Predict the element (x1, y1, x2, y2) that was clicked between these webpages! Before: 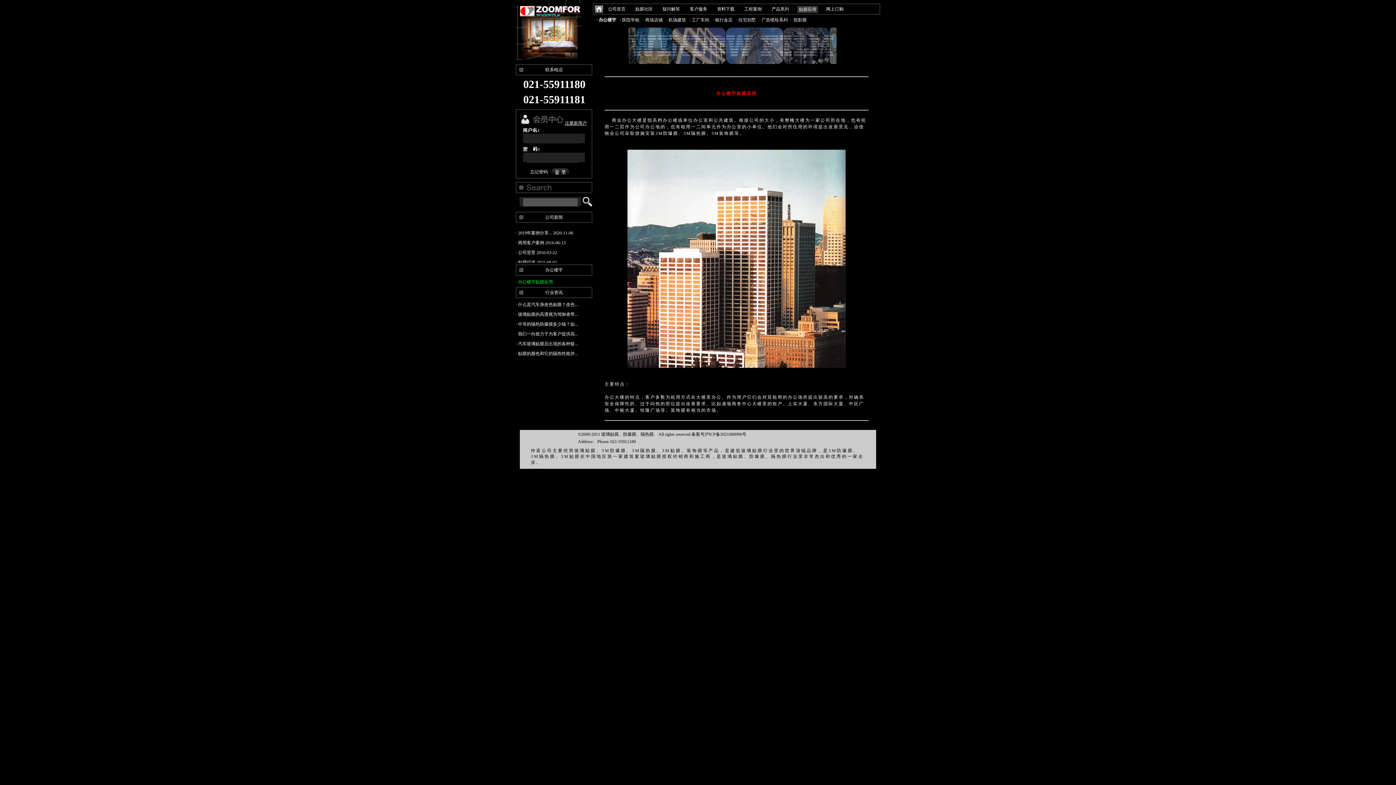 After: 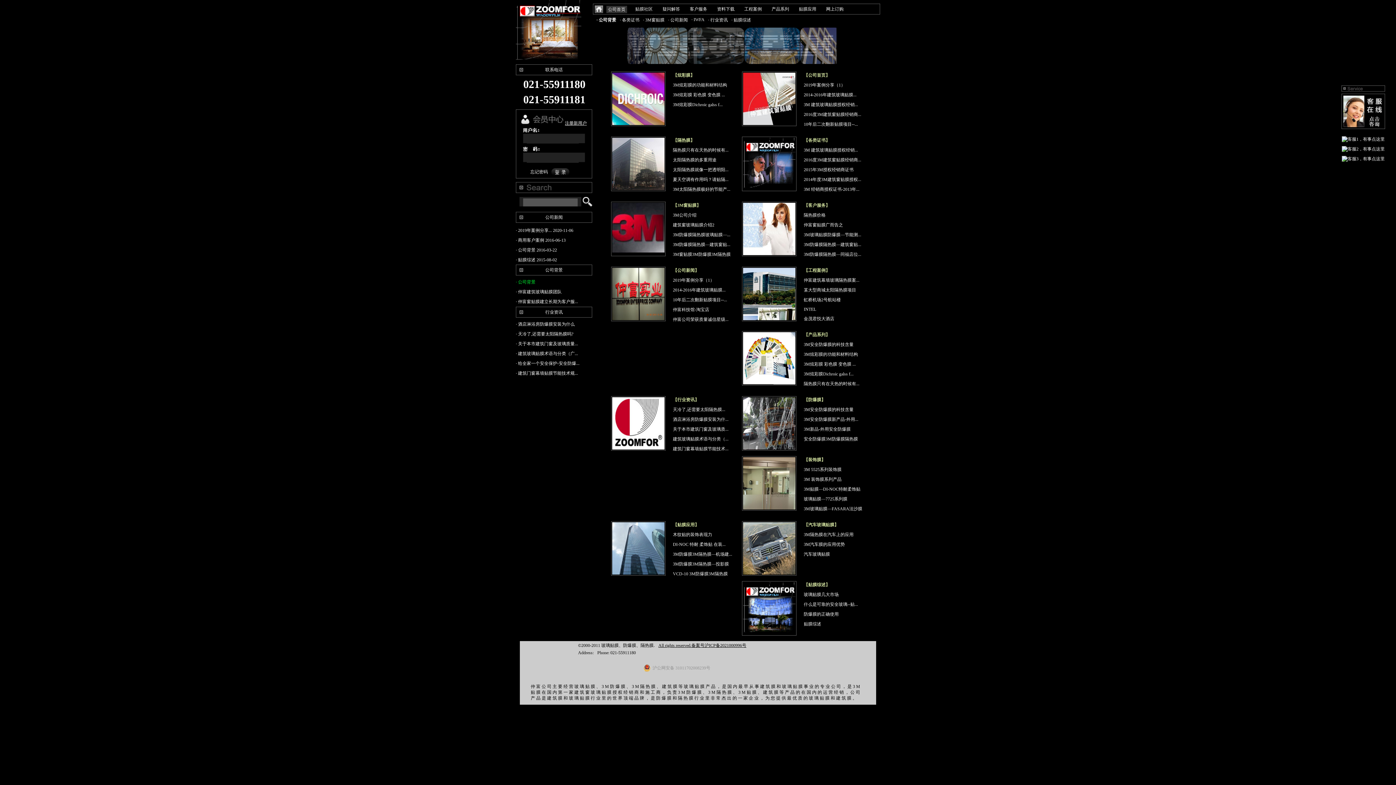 Action: bbox: (594, 5, 603, 10)